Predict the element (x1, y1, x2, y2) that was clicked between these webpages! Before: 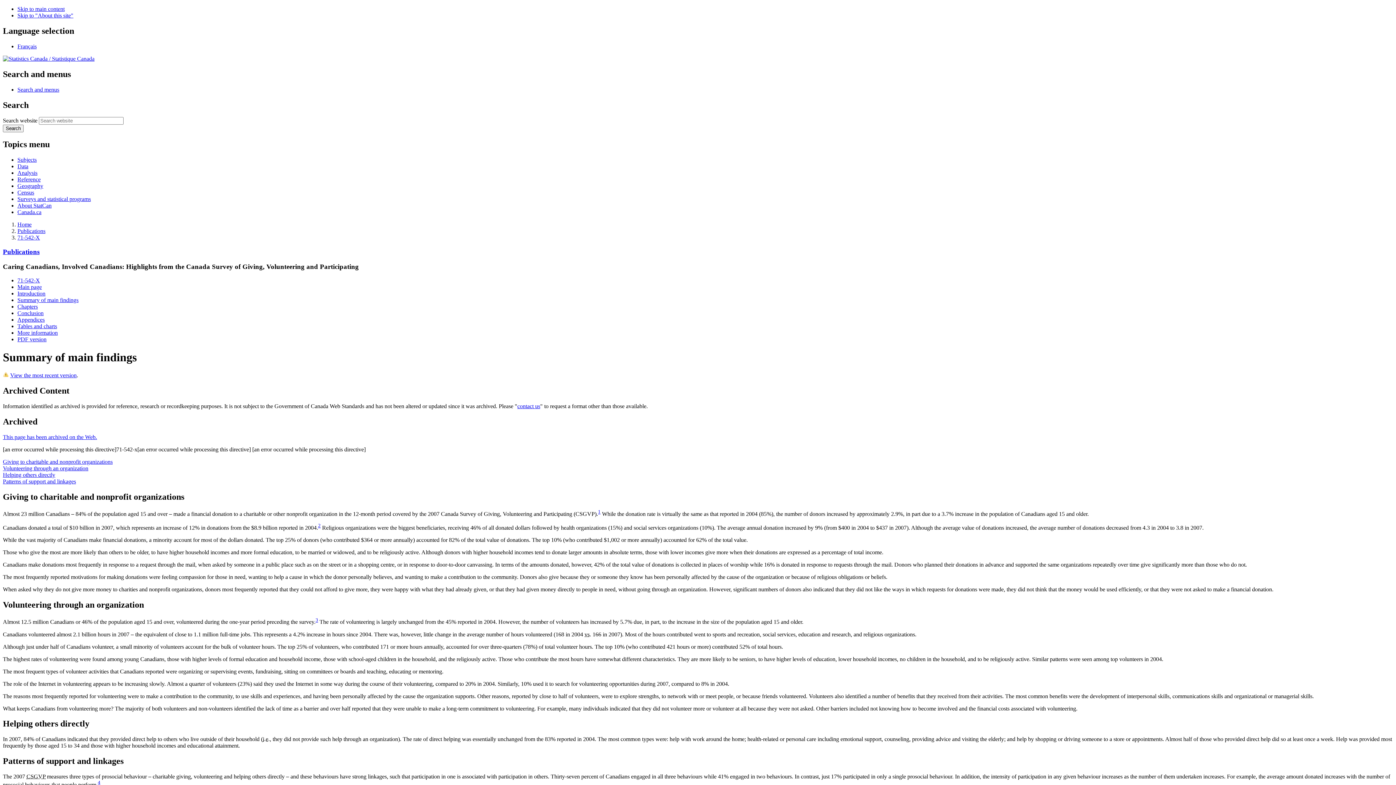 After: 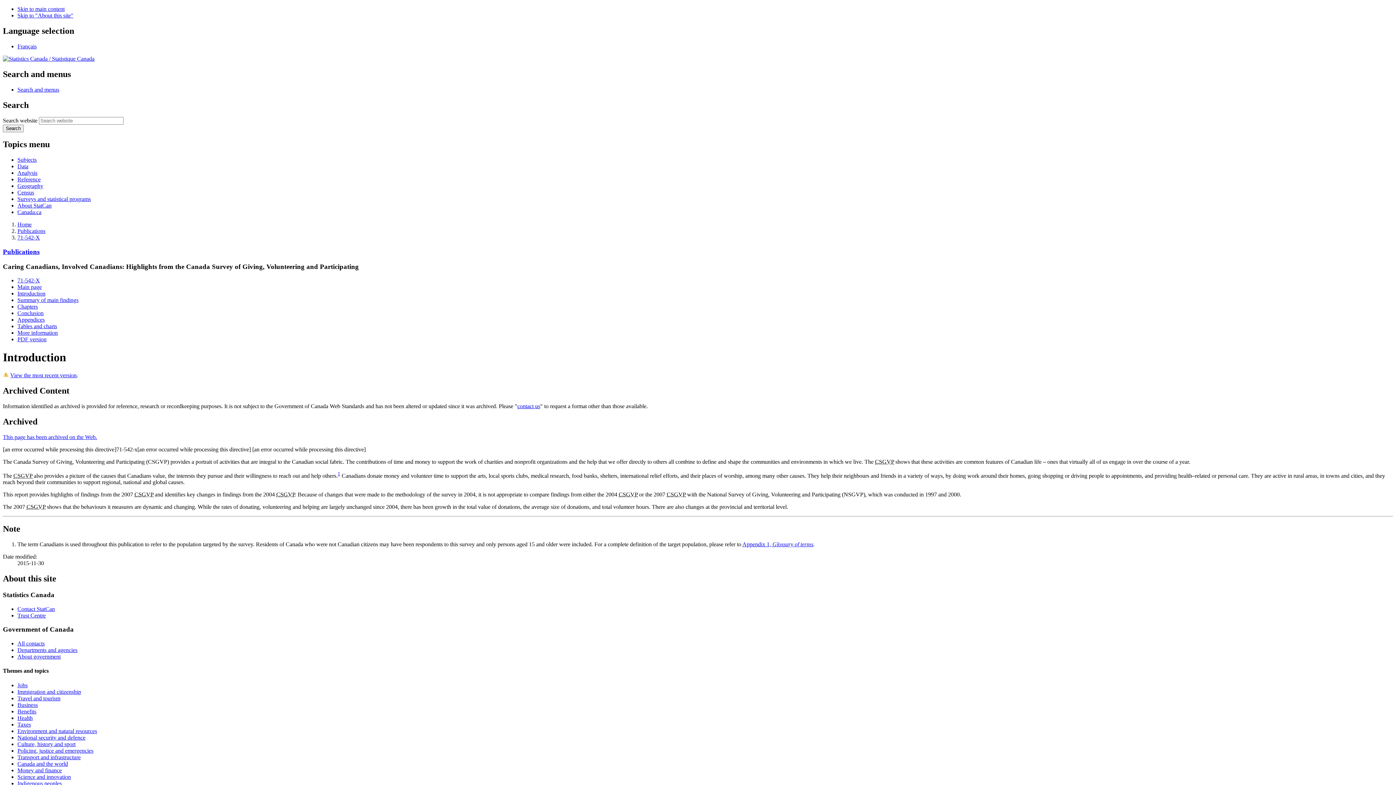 Action: label: Introduction bbox: (17, 290, 45, 296)